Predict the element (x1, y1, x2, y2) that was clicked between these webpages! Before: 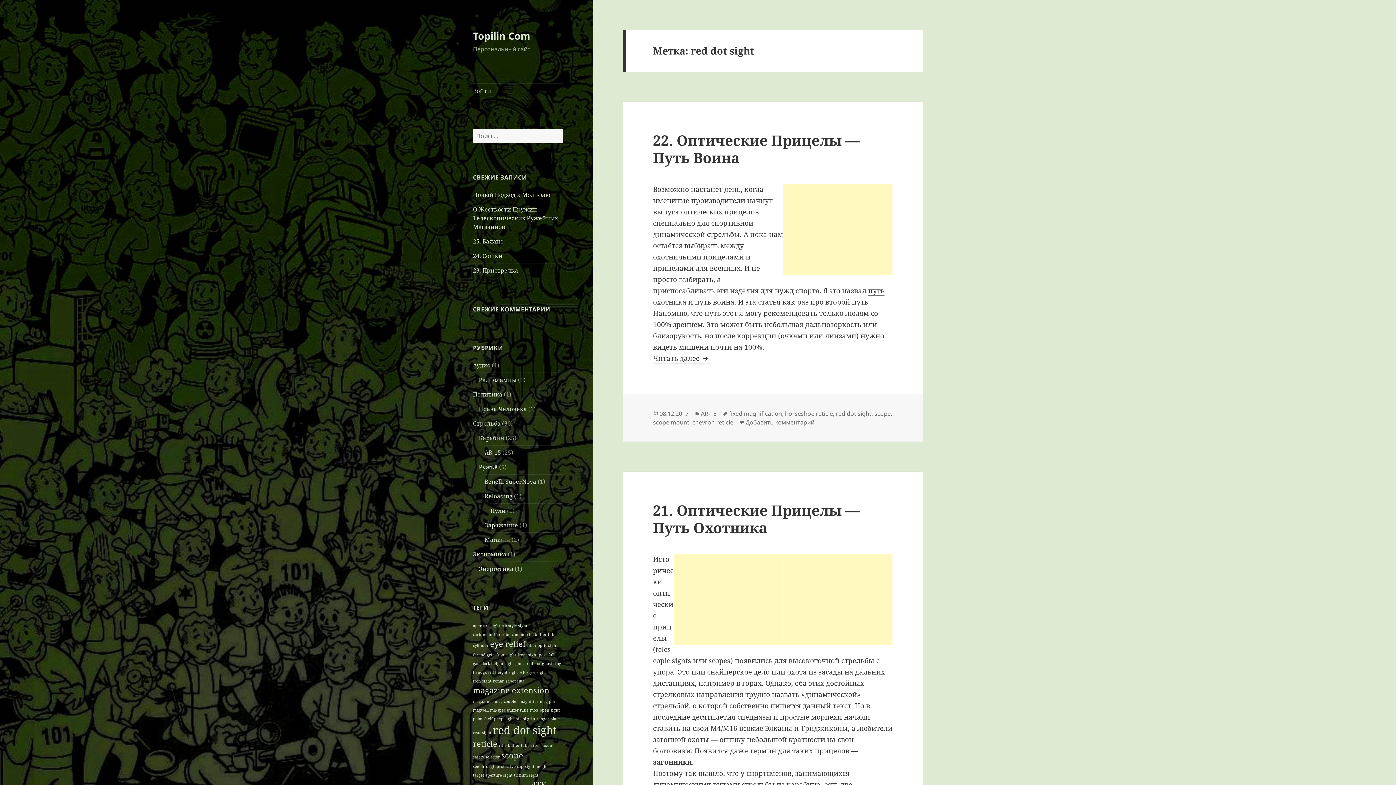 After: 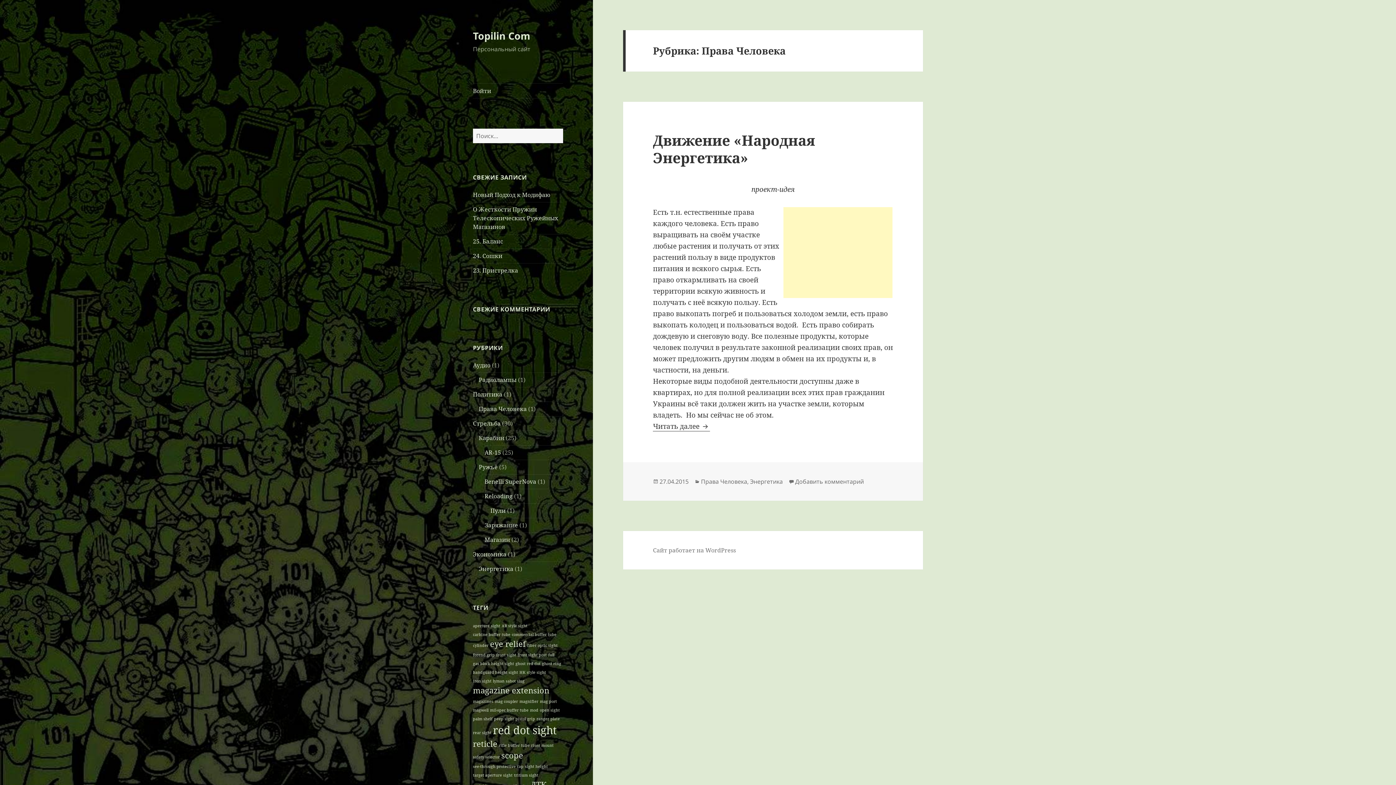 Action: bbox: (478, 405, 526, 413) label: Права Человека